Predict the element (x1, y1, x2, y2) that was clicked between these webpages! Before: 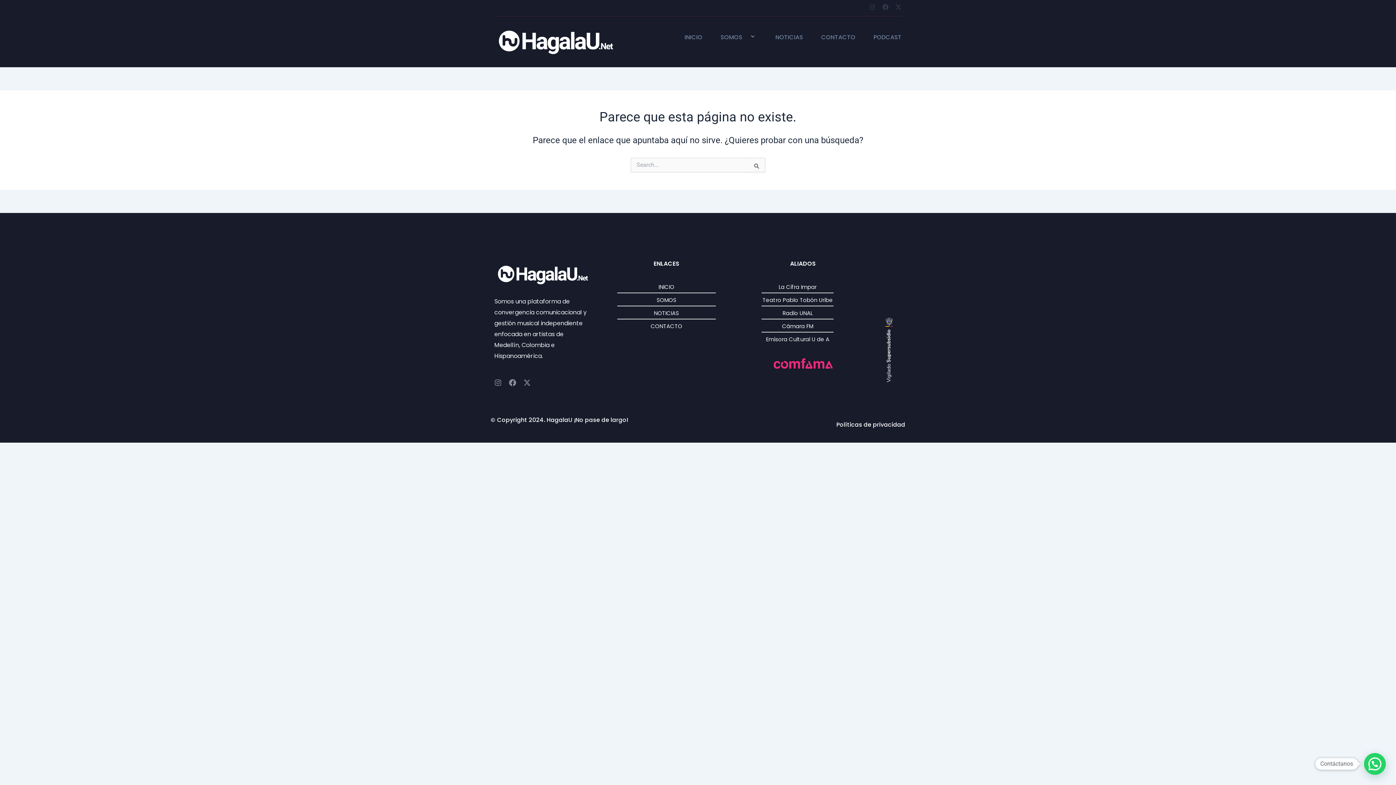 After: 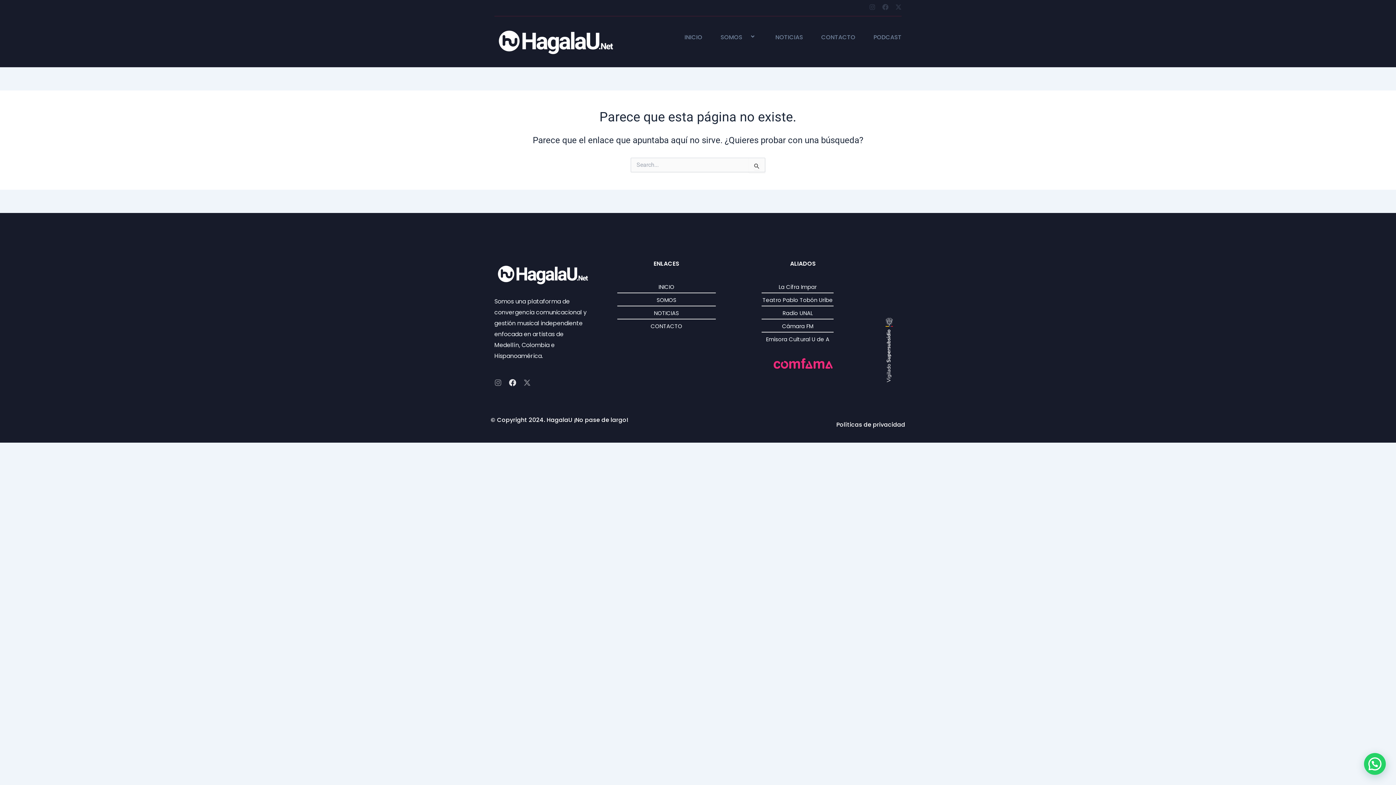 Action: bbox: (509, 379, 516, 386) label: Facebook